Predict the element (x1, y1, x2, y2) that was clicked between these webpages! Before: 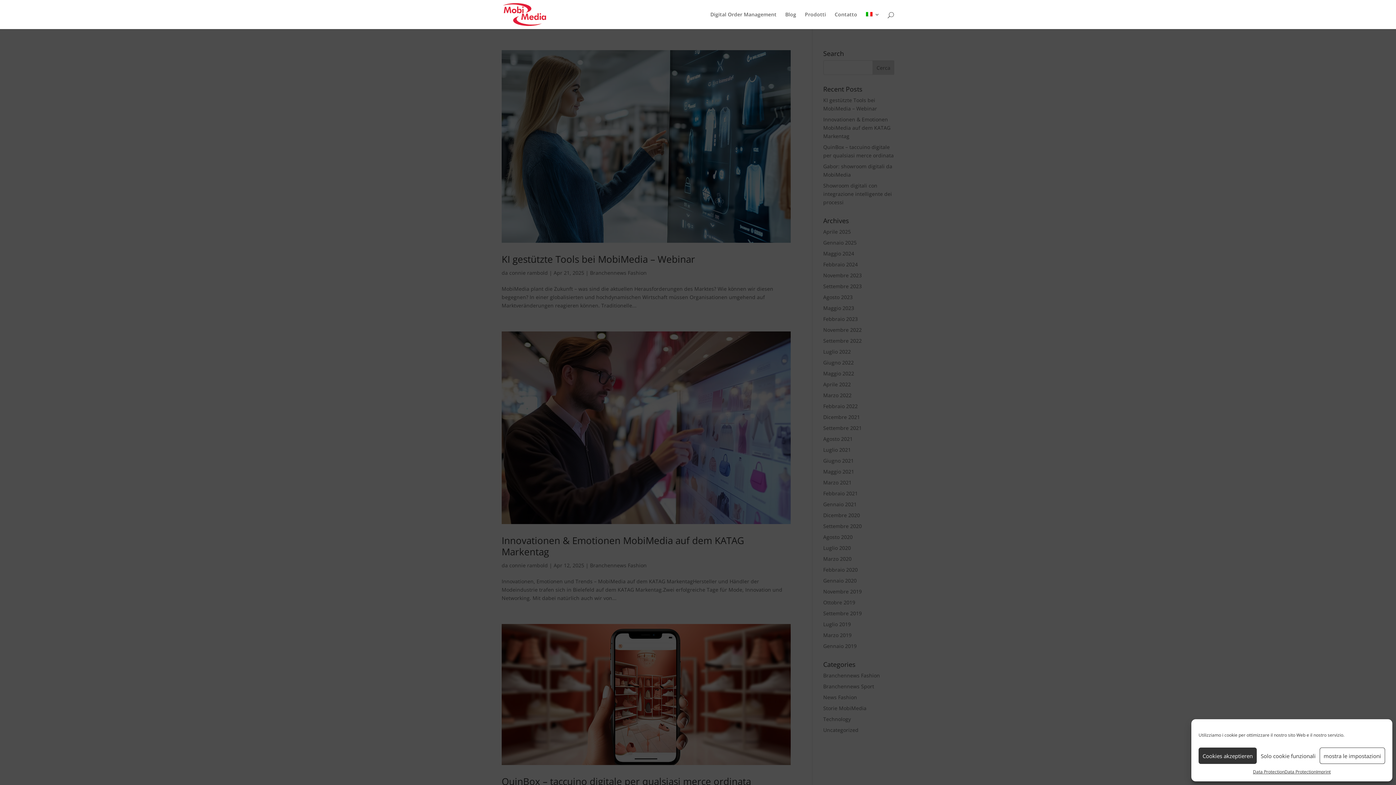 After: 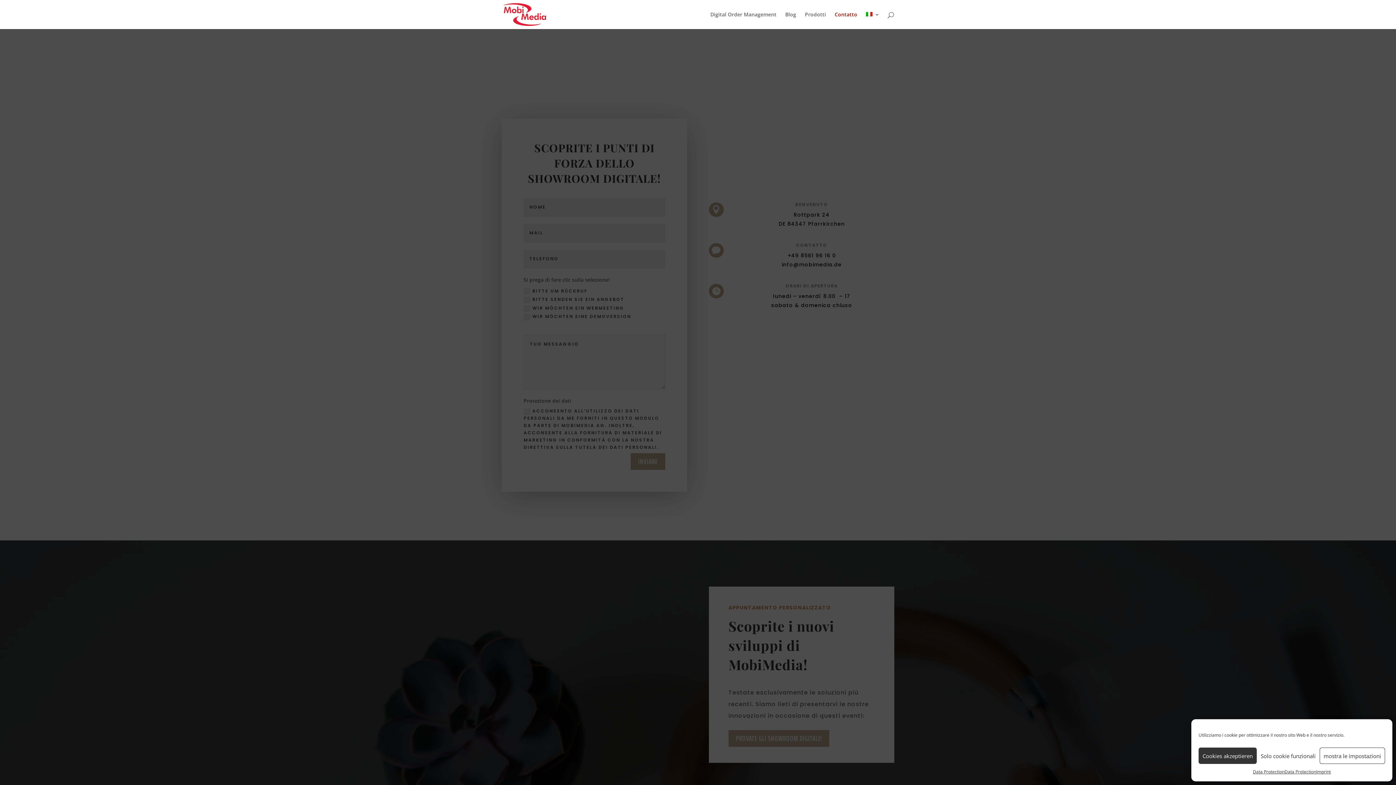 Action: bbox: (834, 12, 857, 29) label: Contatto